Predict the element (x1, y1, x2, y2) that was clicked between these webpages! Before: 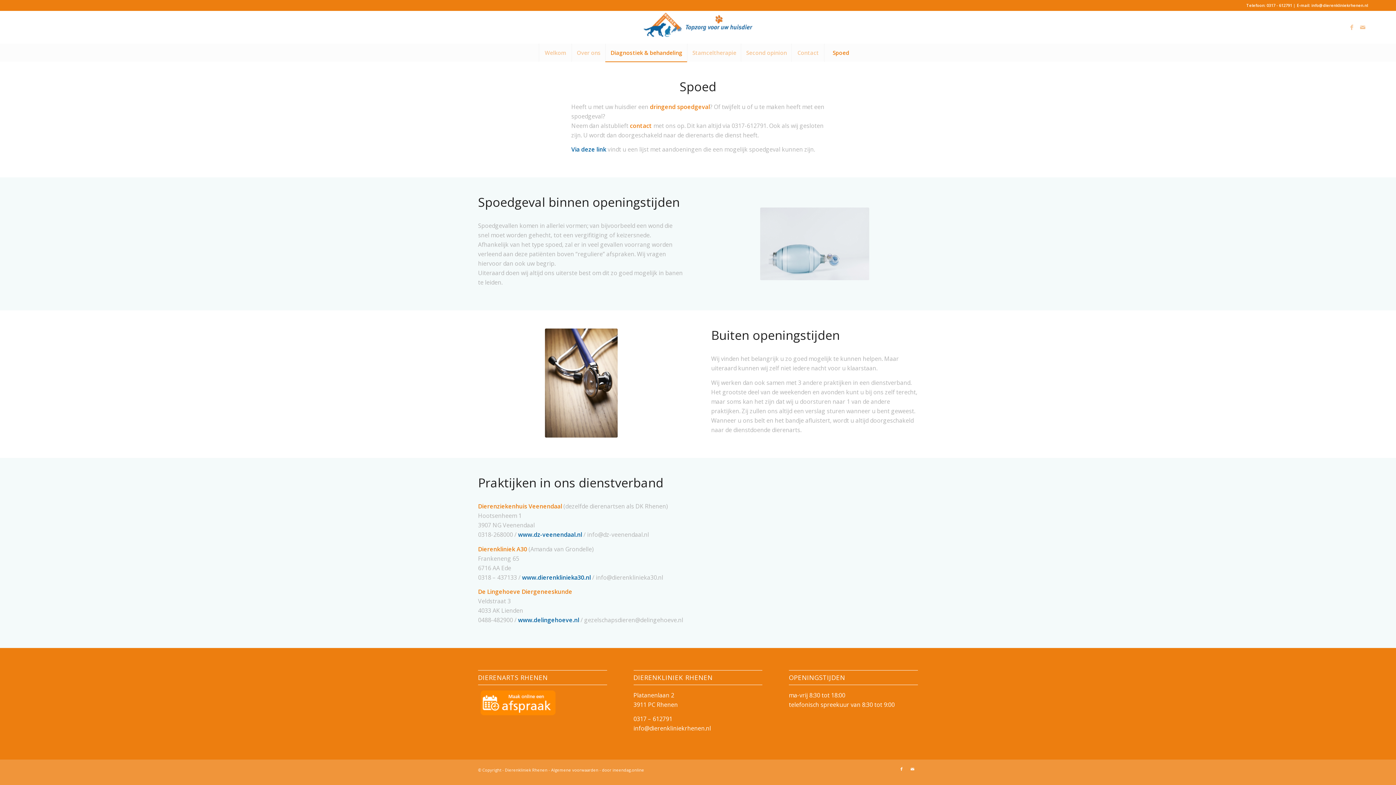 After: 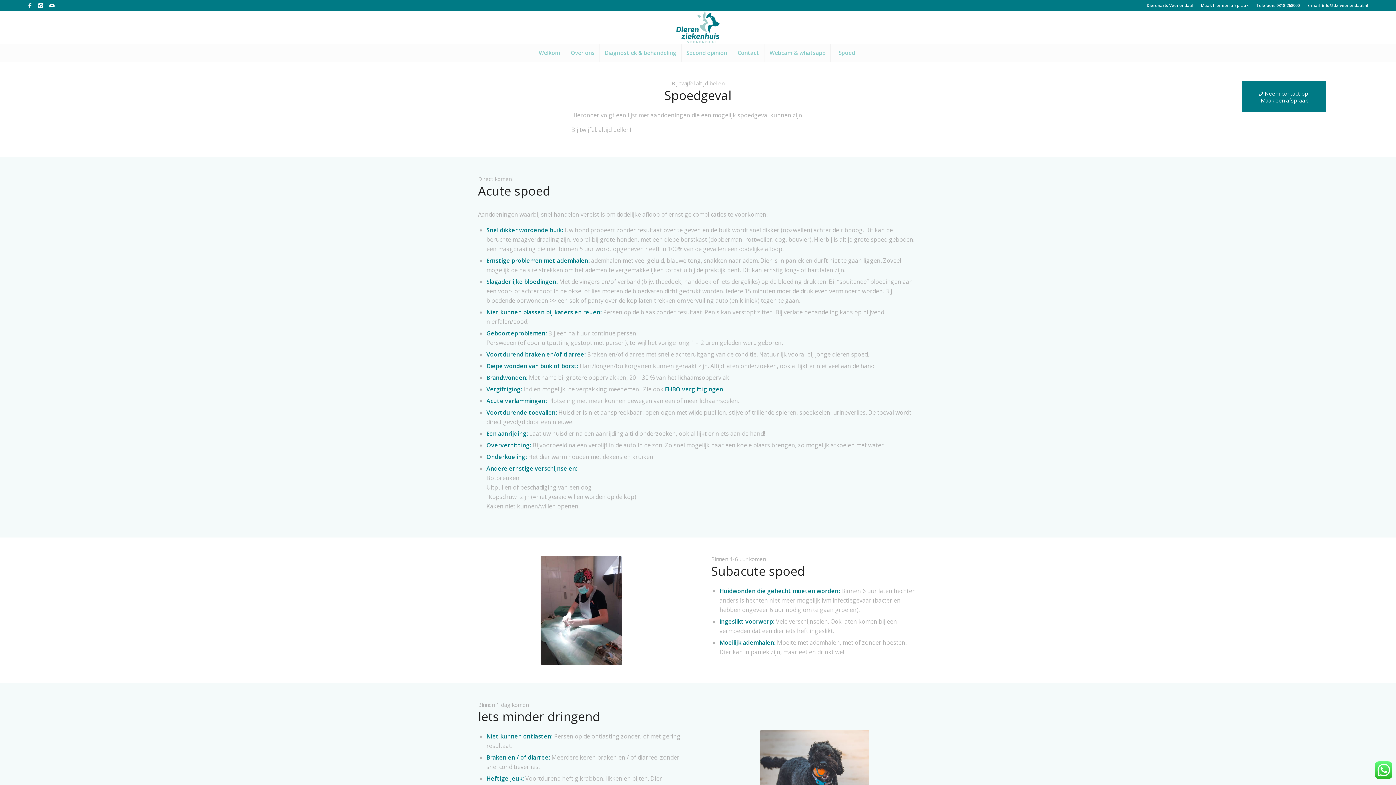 Action: label: Via deze link  bbox: (571, 145, 607, 153)